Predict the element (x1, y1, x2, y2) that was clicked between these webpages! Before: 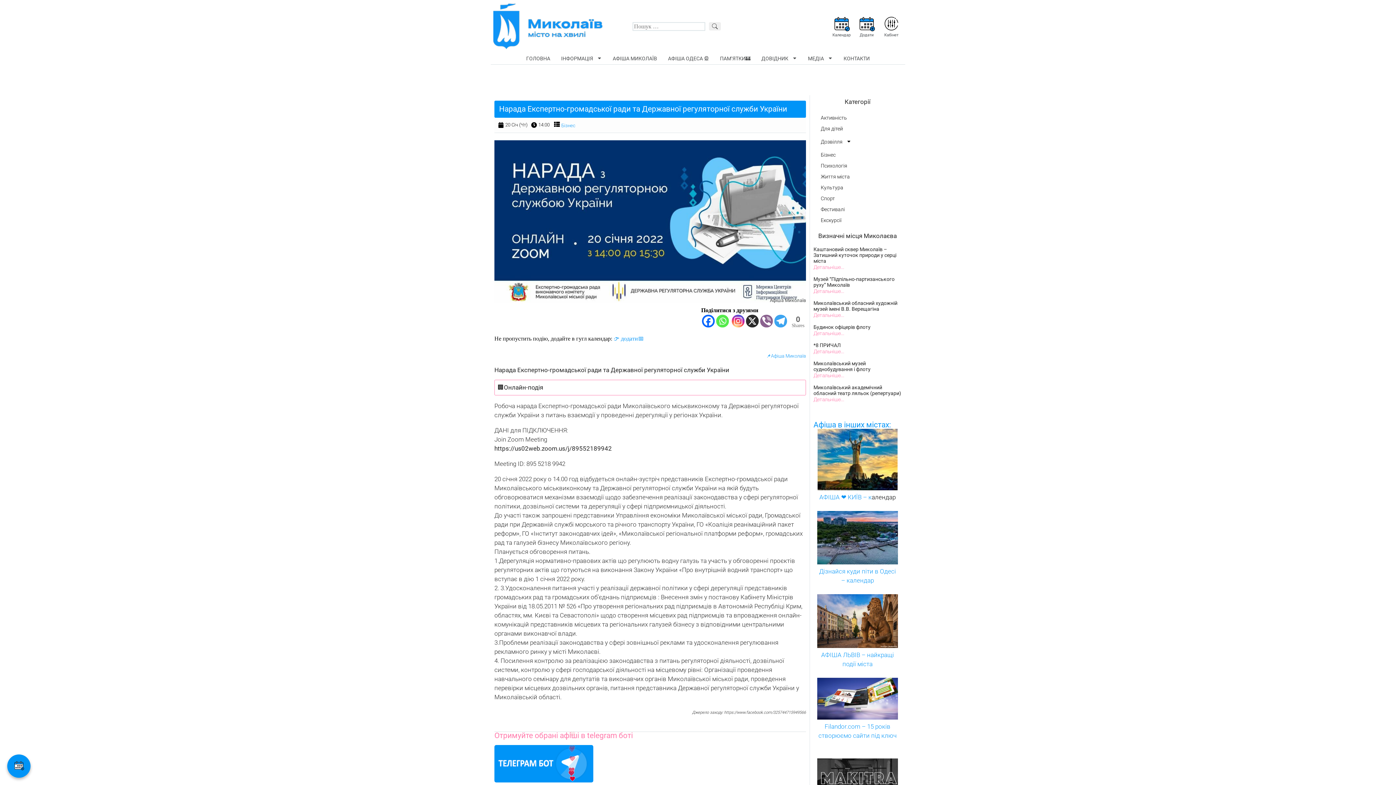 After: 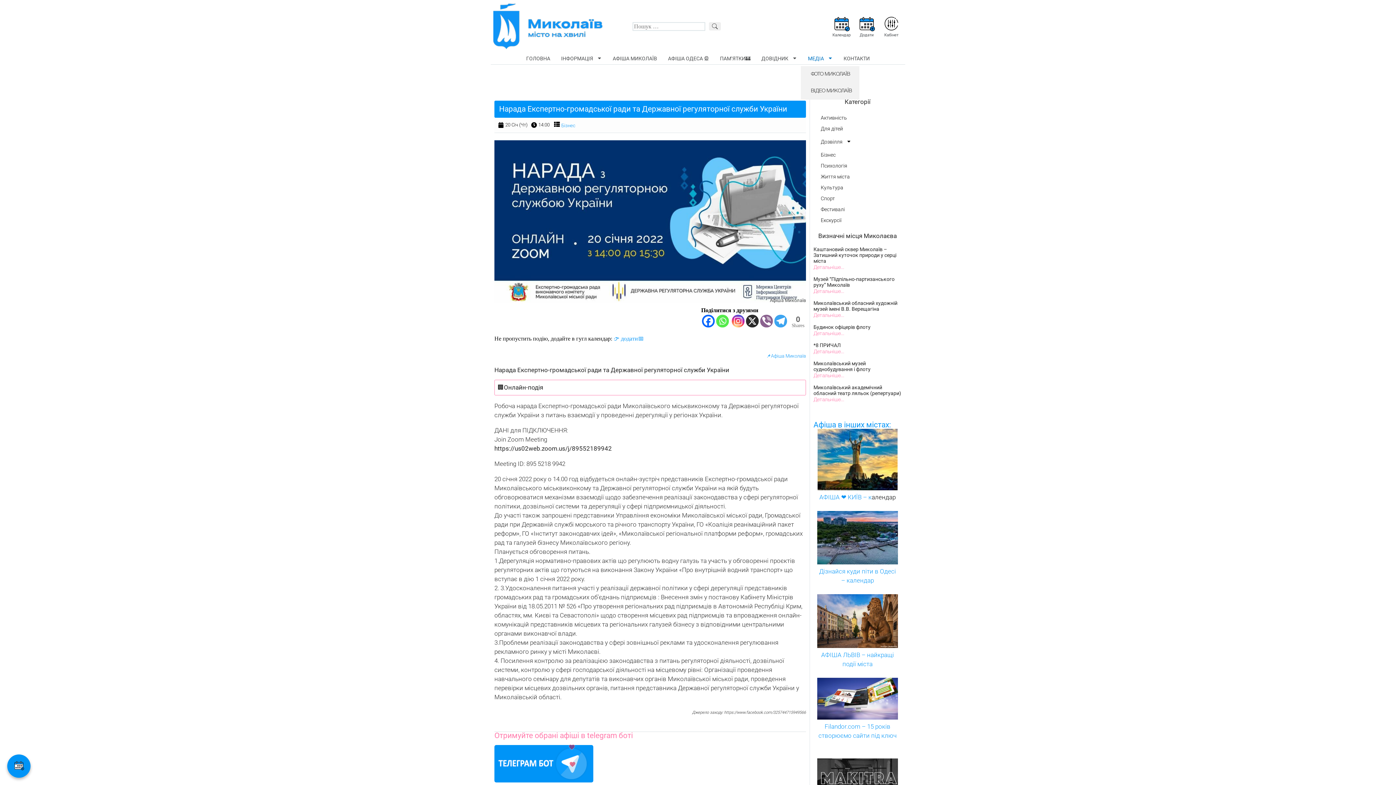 Action: label: МЕДІА bbox: (800, 50, 840, 66)